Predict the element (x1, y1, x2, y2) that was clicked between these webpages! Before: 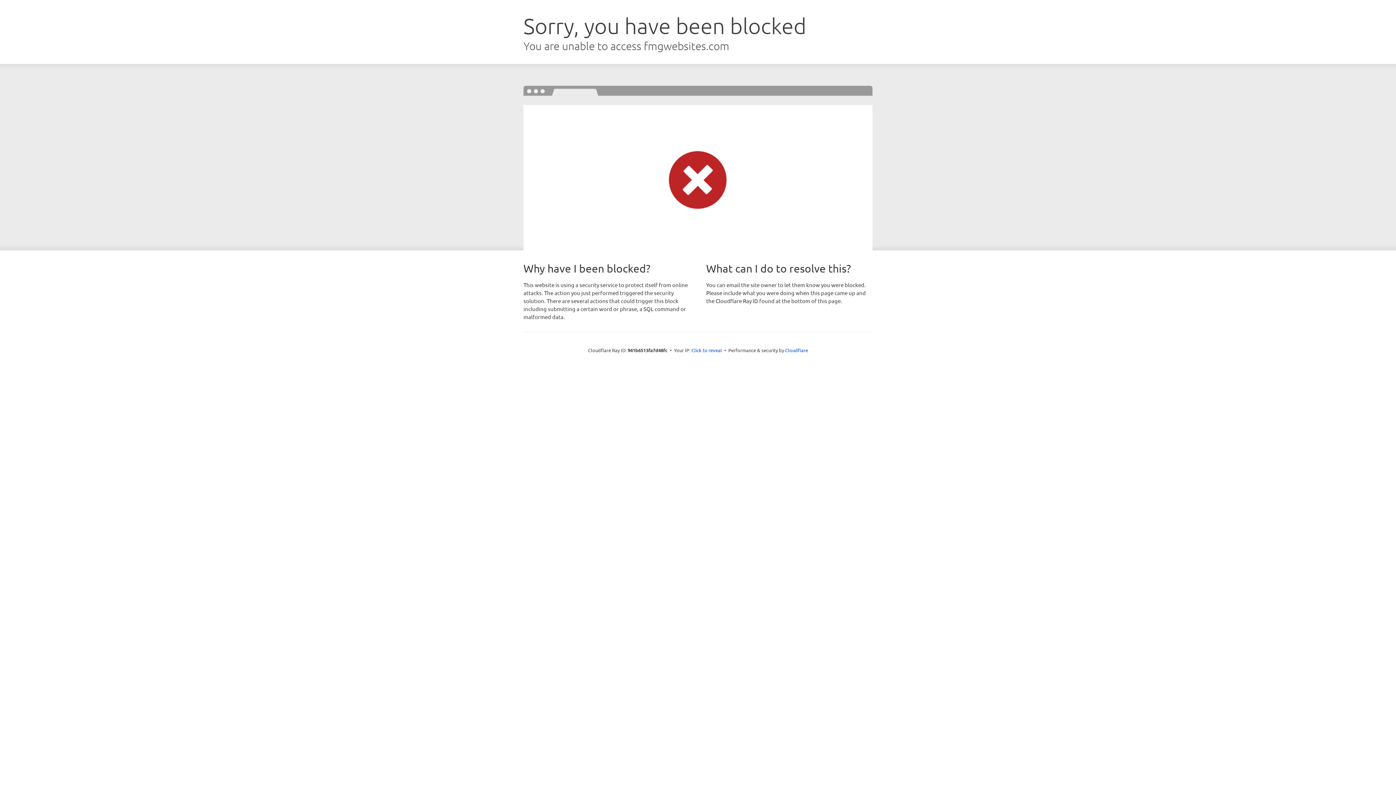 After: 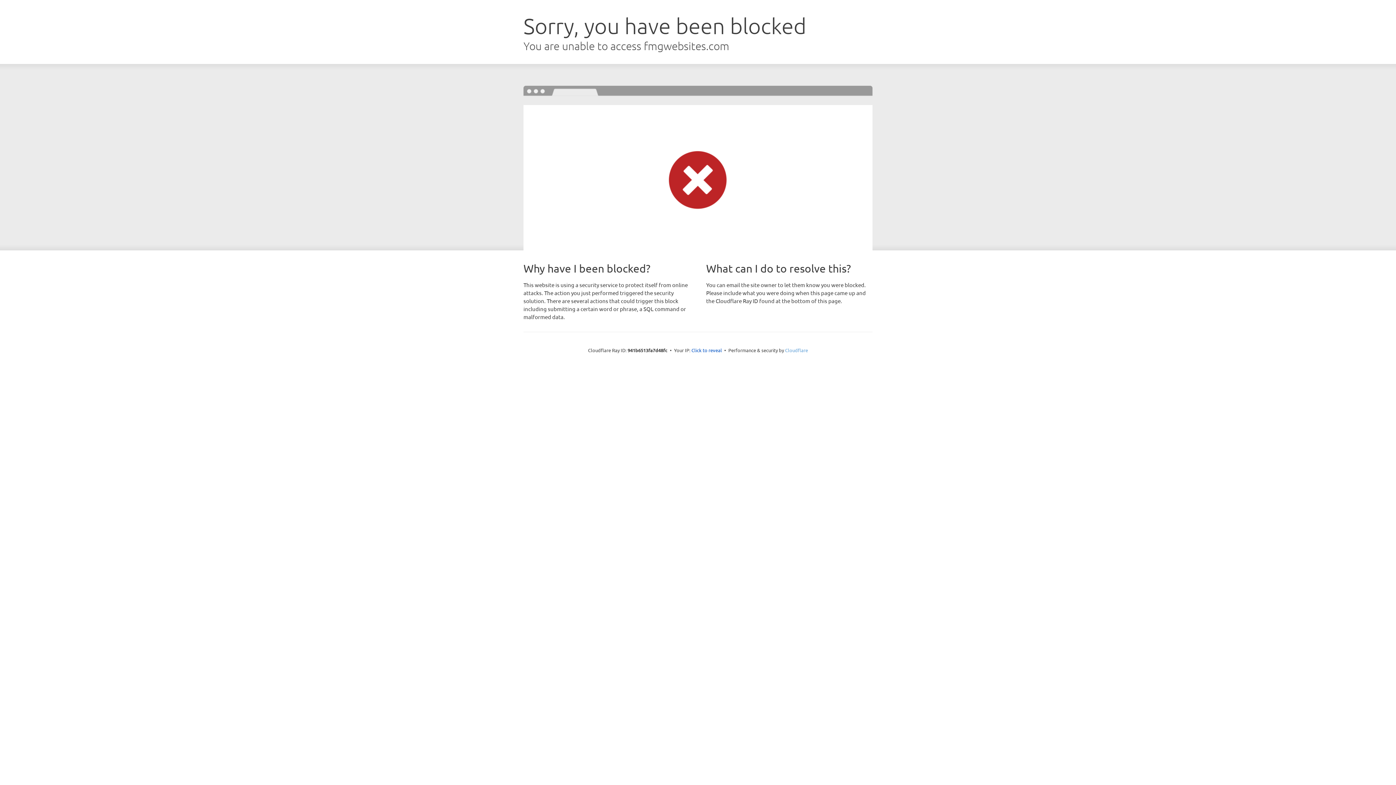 Action: bbox: (785, 347, 808, 353) label: Cloudflare